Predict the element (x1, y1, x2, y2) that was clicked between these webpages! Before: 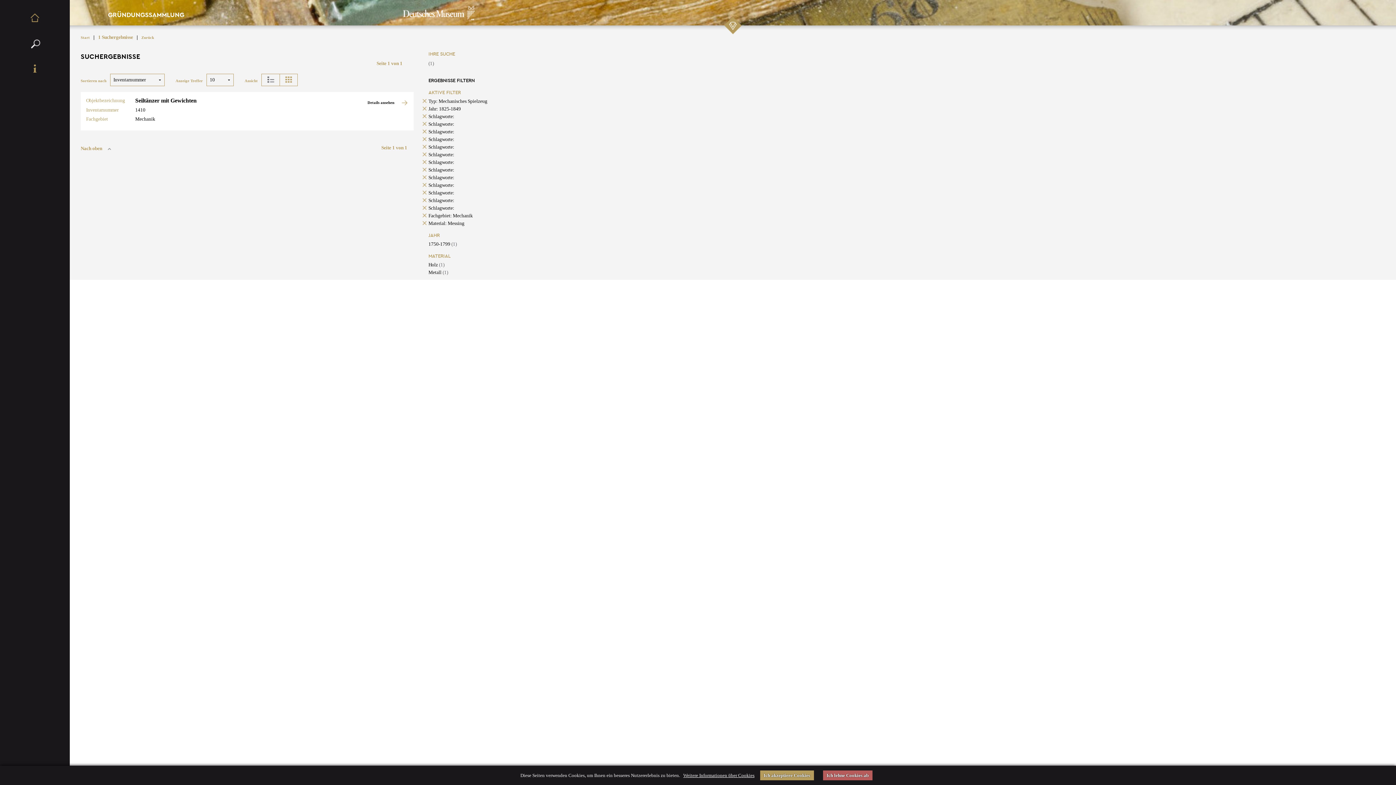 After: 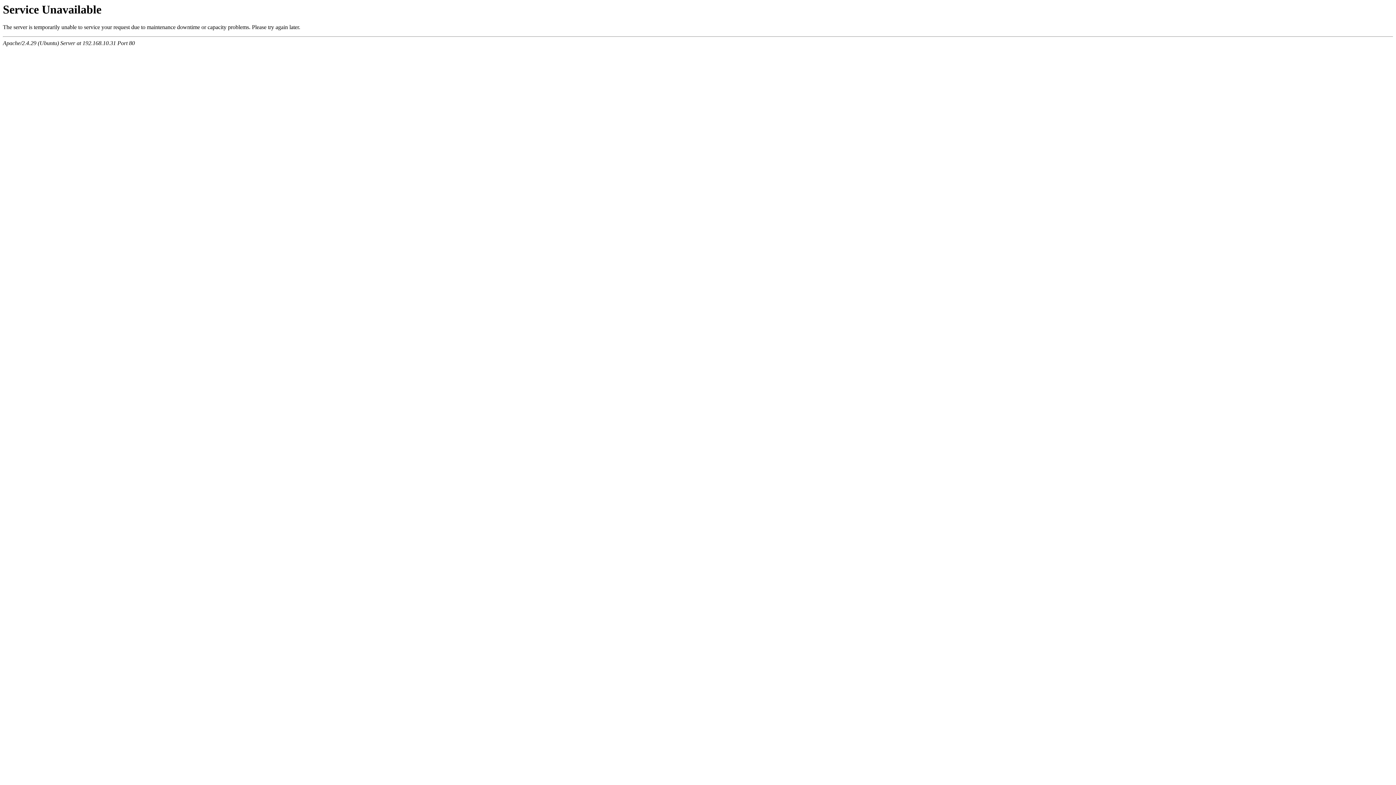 Action: label: Schlagworte: bbox: (428, 144, 454, 149)